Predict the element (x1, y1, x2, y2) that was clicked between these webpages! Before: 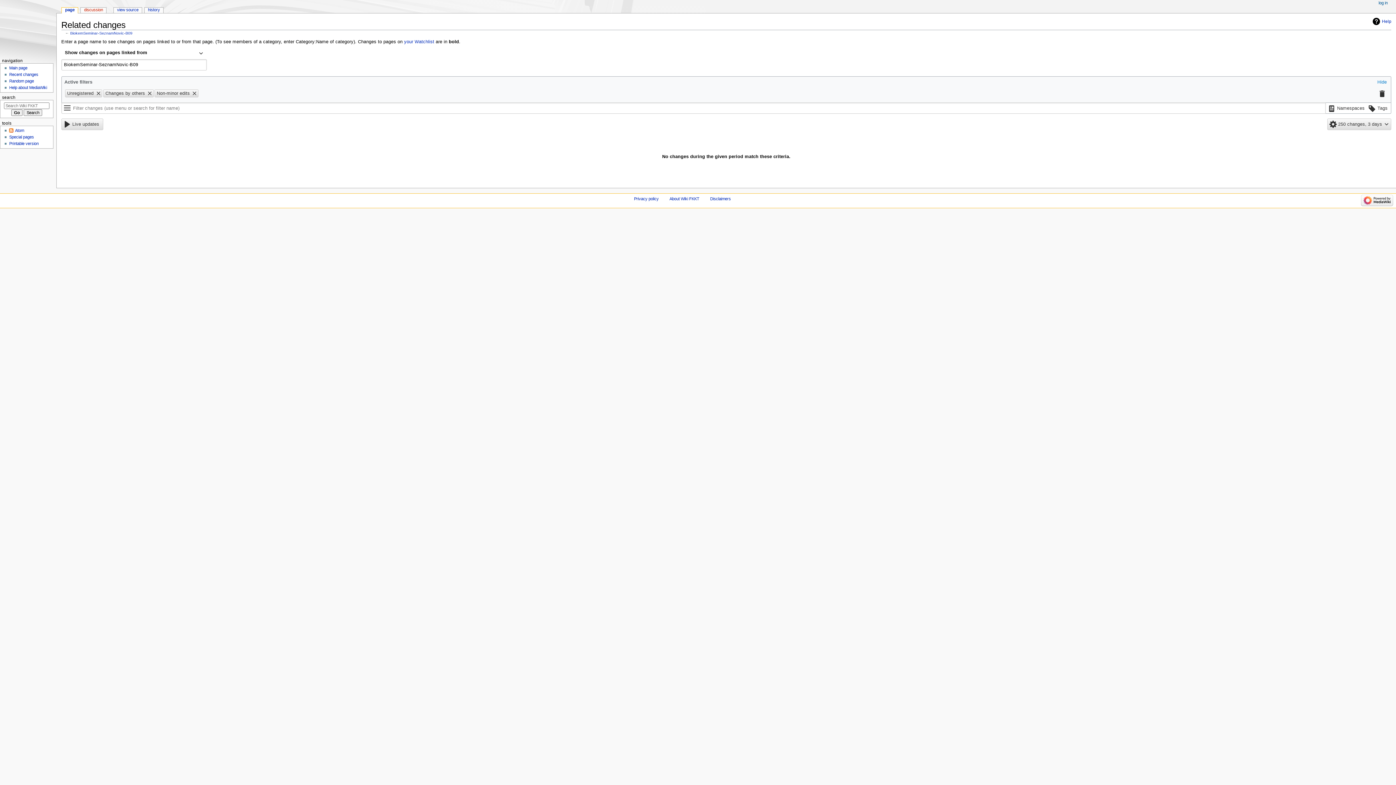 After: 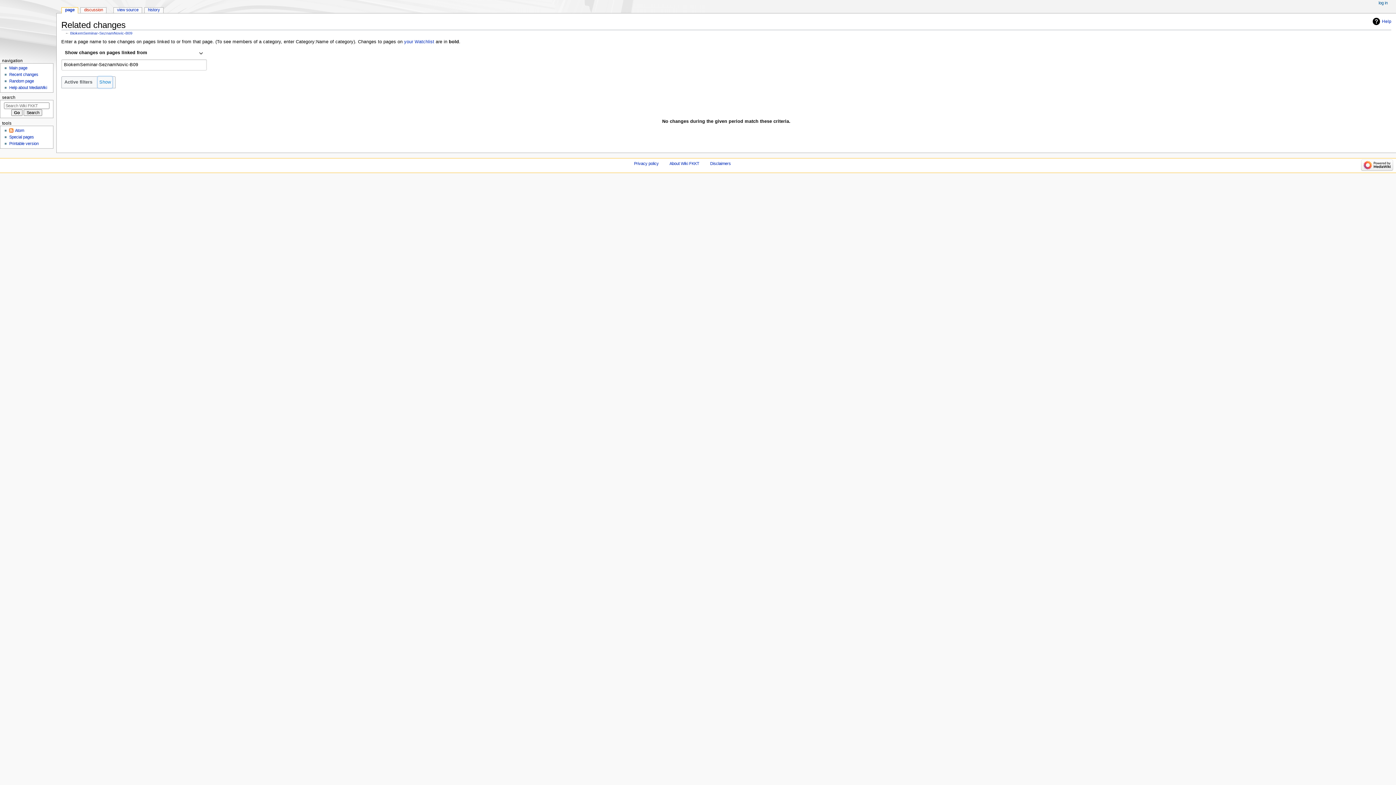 Action: bbox: (1376, 76, 1388, 88) label: Hide